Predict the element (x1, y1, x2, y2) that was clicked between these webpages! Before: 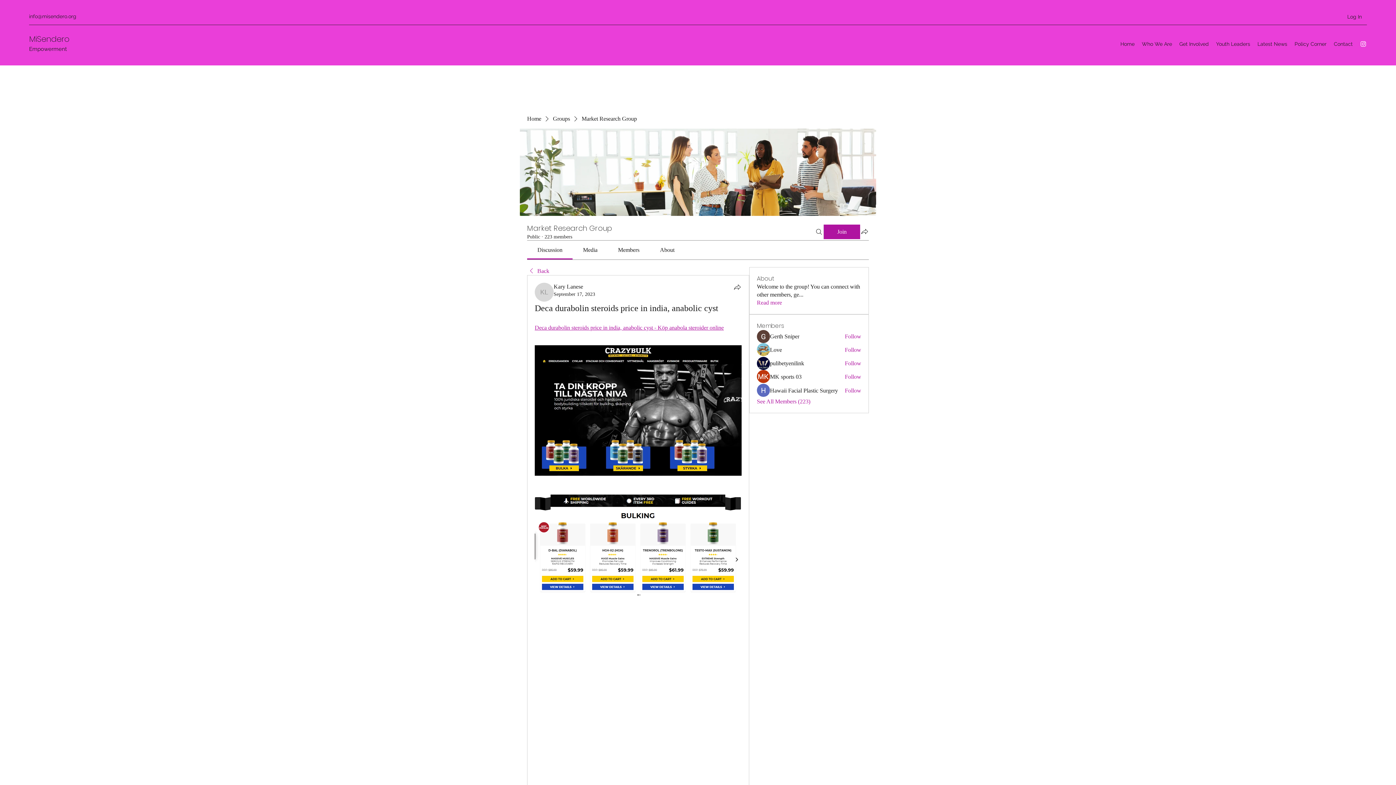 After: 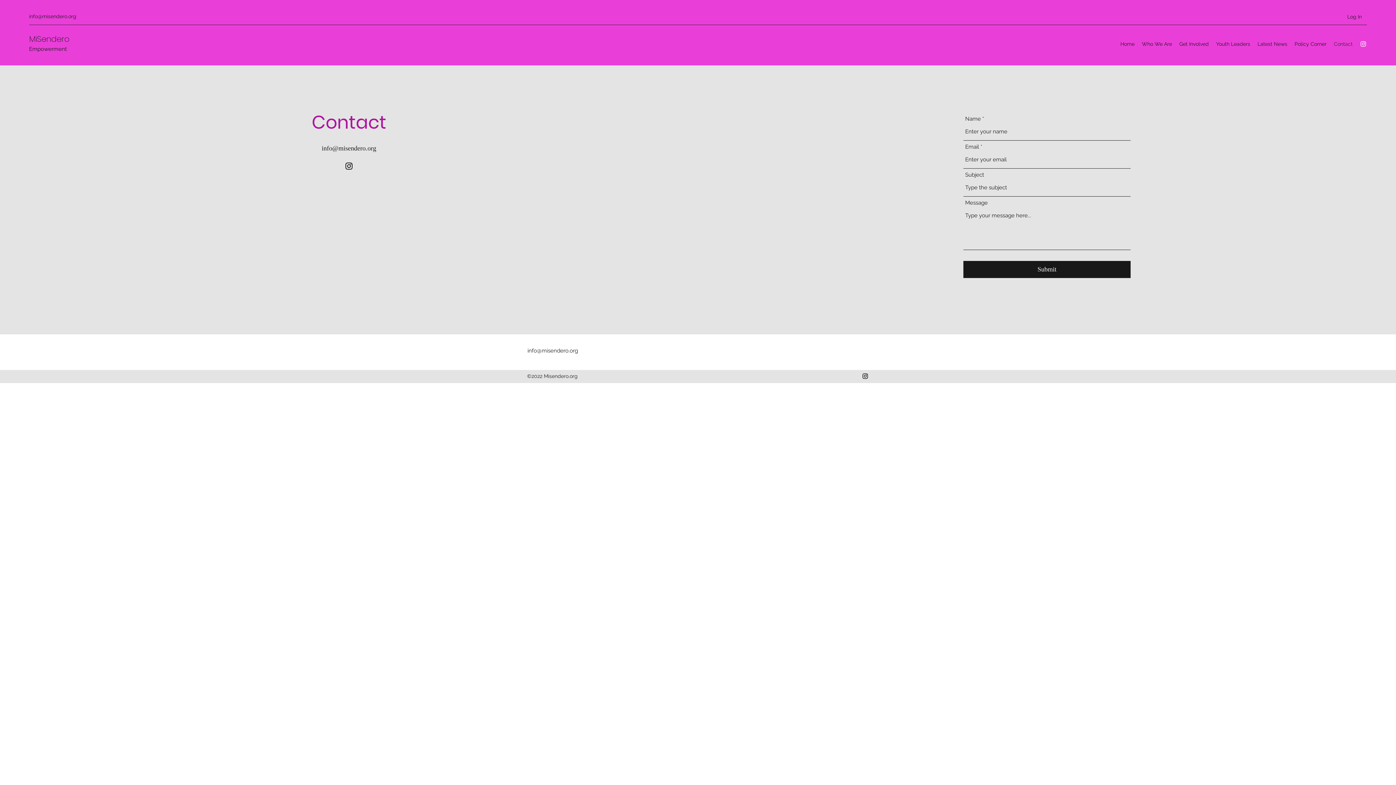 Action: label: Contact bbox: (1330, 38, 1356, 49)